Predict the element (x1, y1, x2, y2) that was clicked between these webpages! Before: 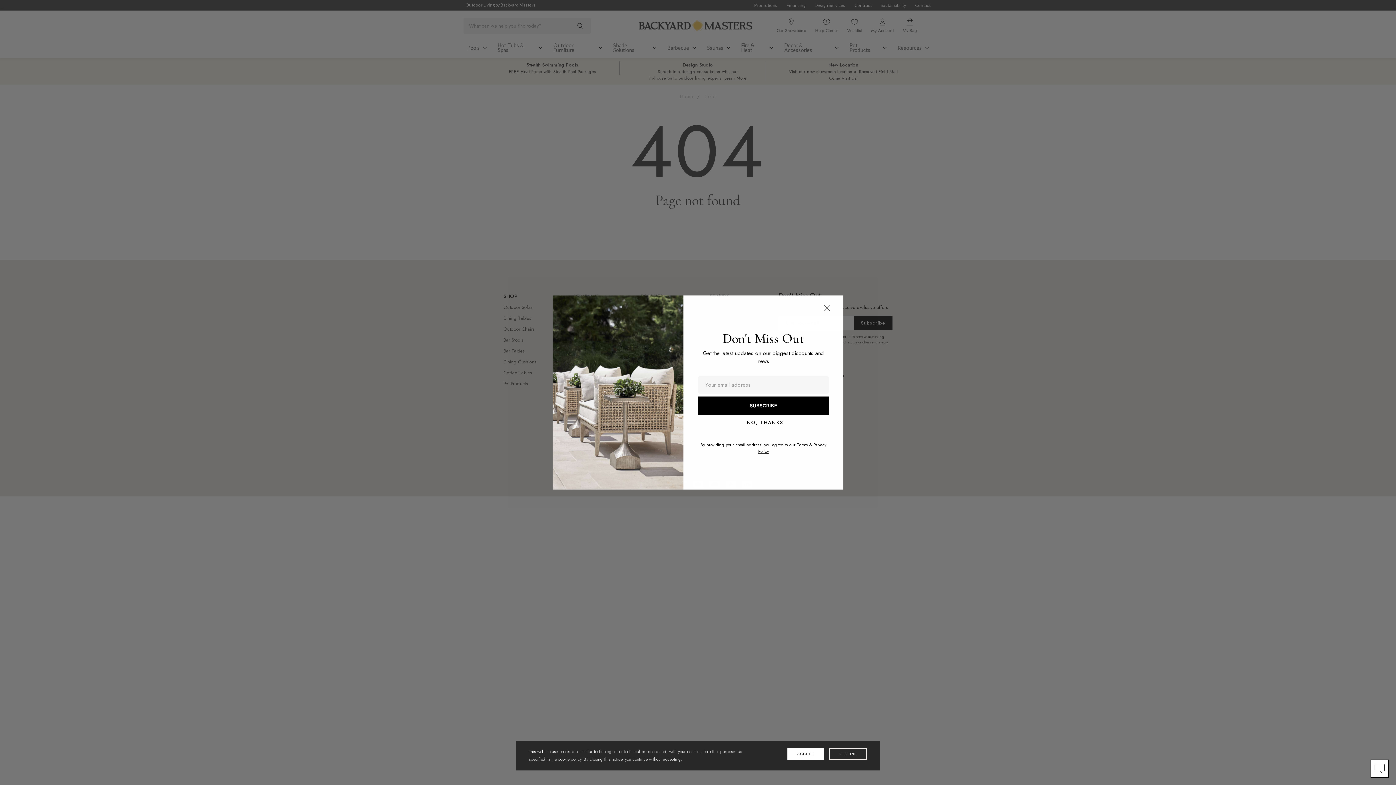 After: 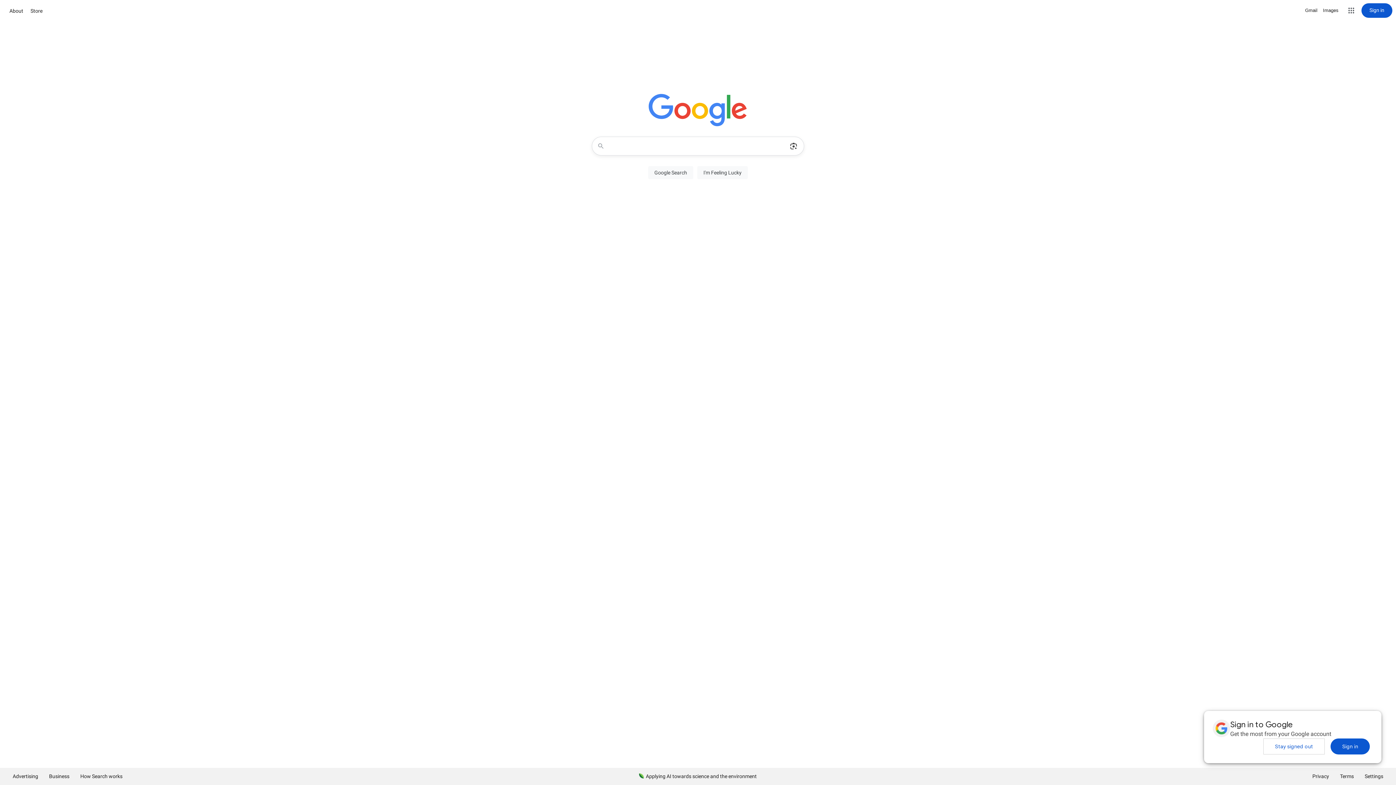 Action: label: DECLINE bbox: (829, 748, 867, 760)